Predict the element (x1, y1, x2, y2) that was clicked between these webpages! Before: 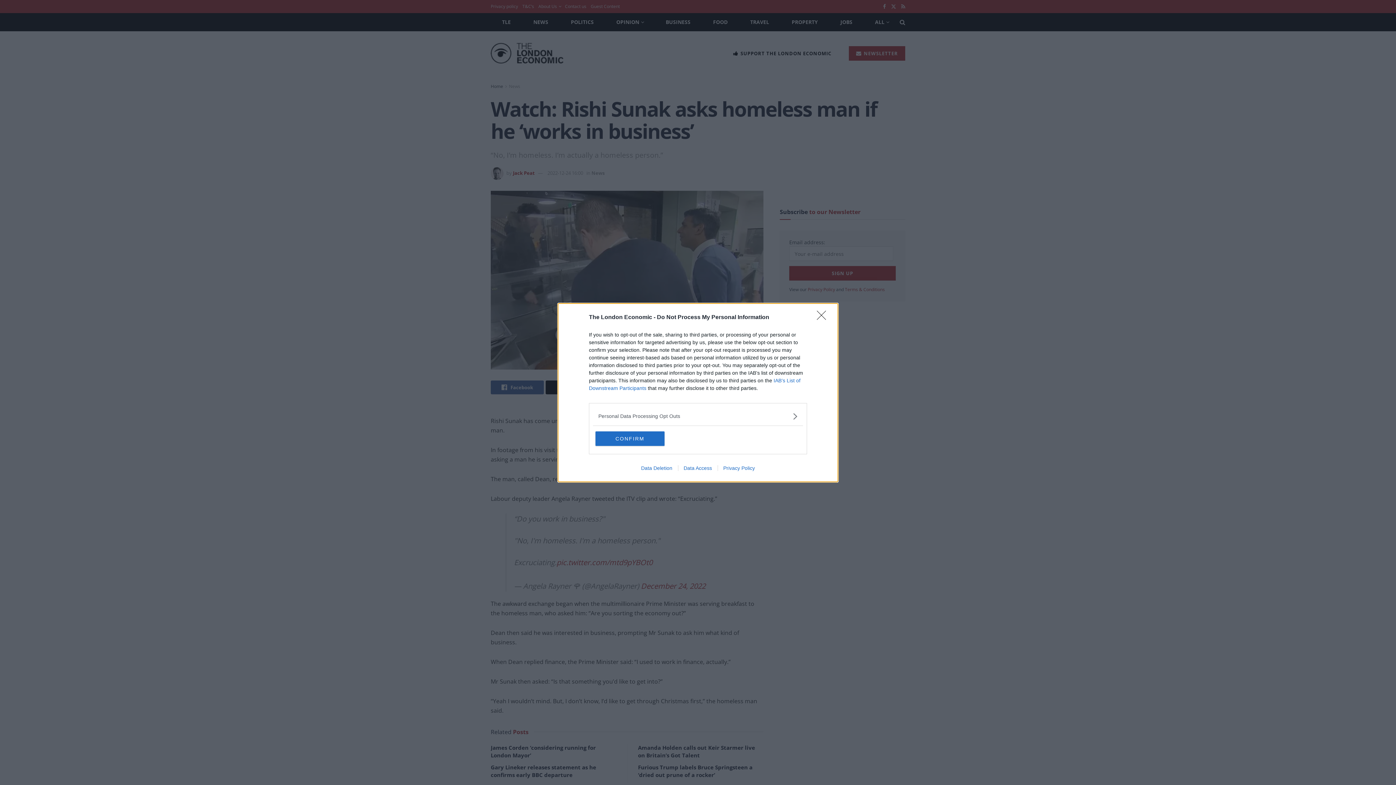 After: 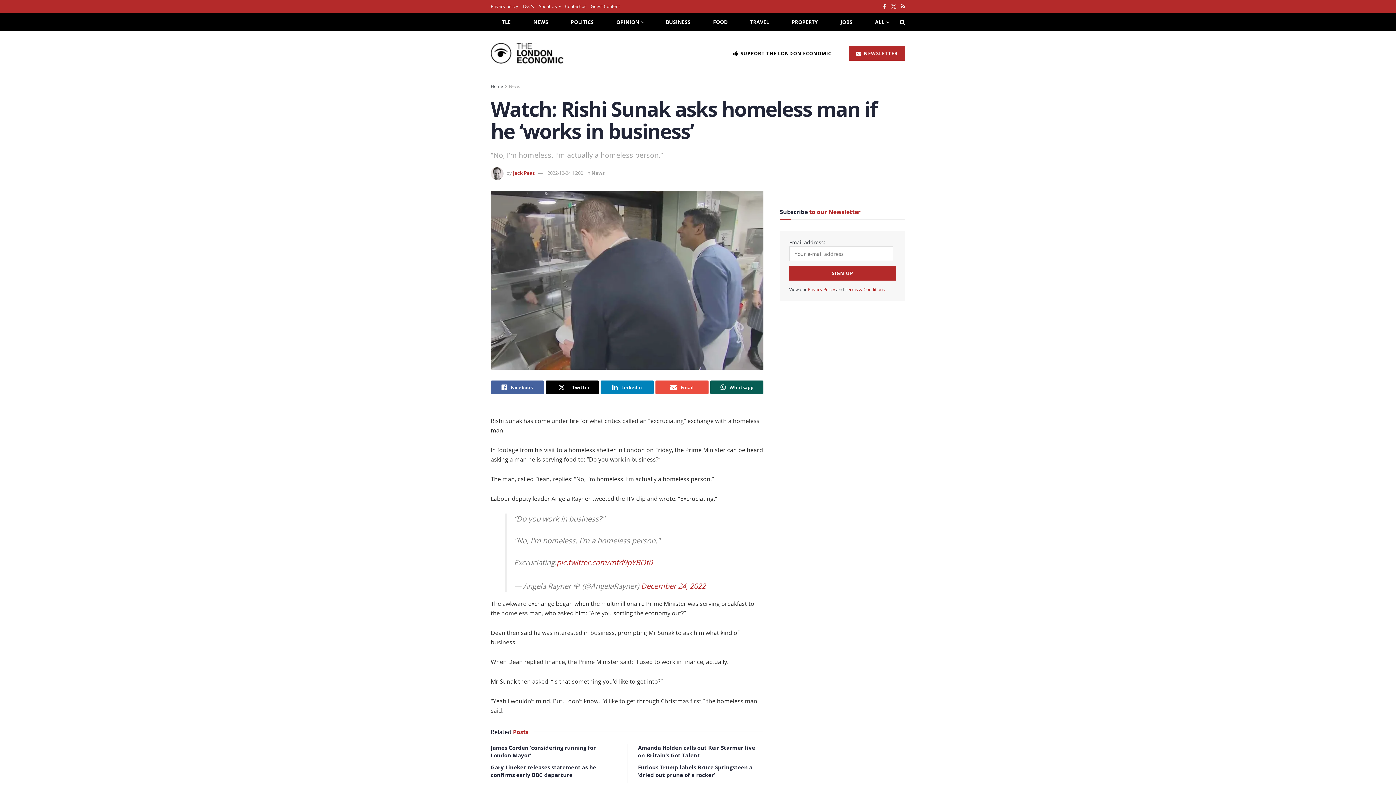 Action: label: Close bbox: (817, 310, 830, 324)